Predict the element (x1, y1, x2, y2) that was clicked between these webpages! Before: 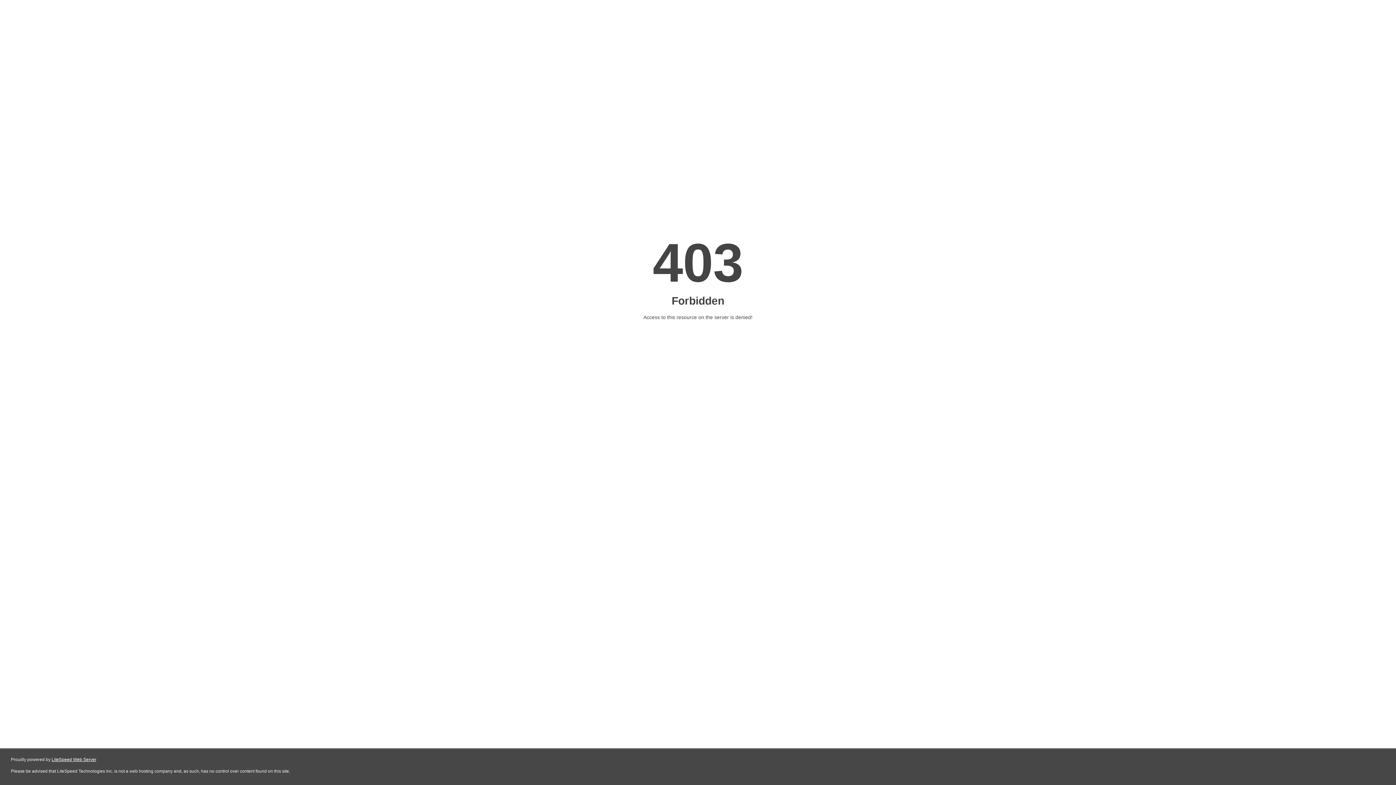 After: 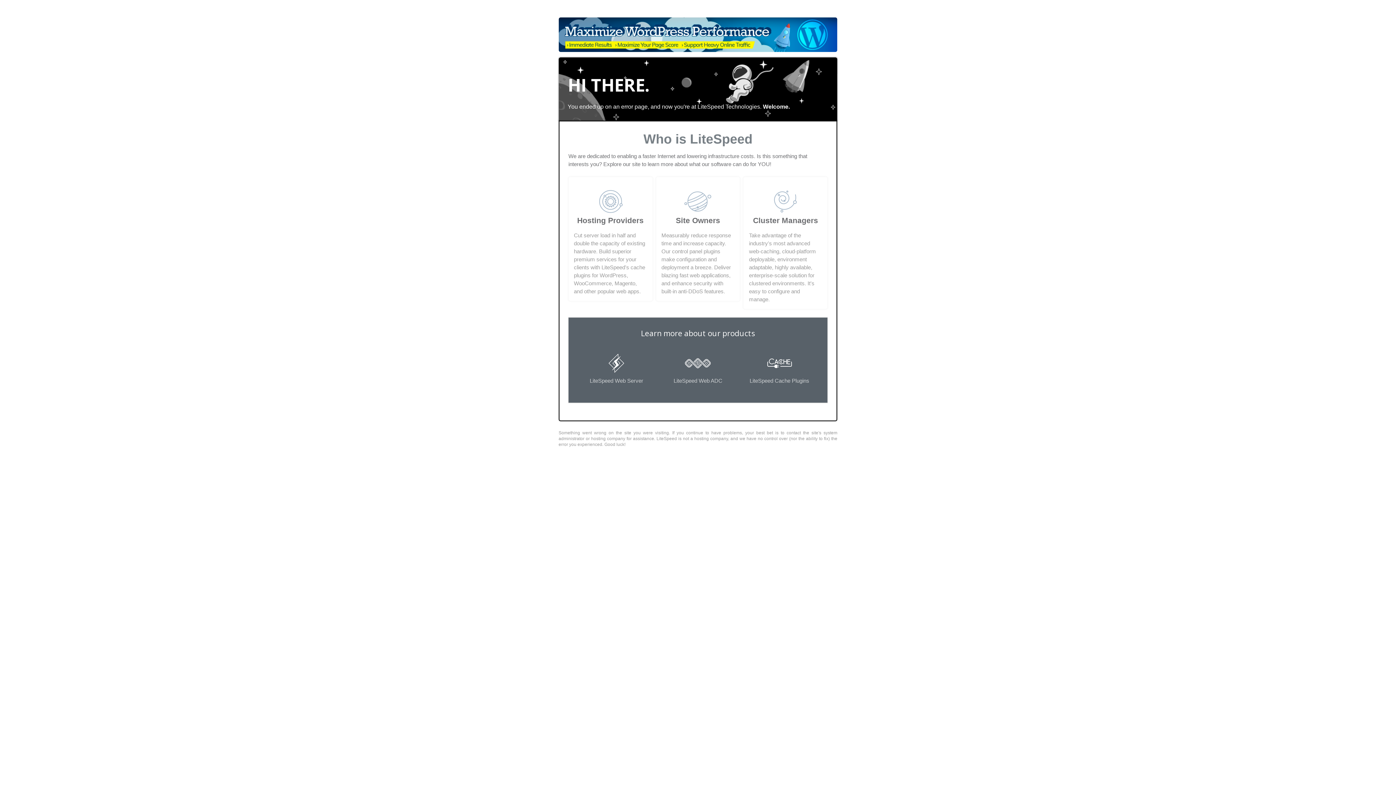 Action: bbox: (51, 757, 96, 762) label: LiteSpeed Web Server